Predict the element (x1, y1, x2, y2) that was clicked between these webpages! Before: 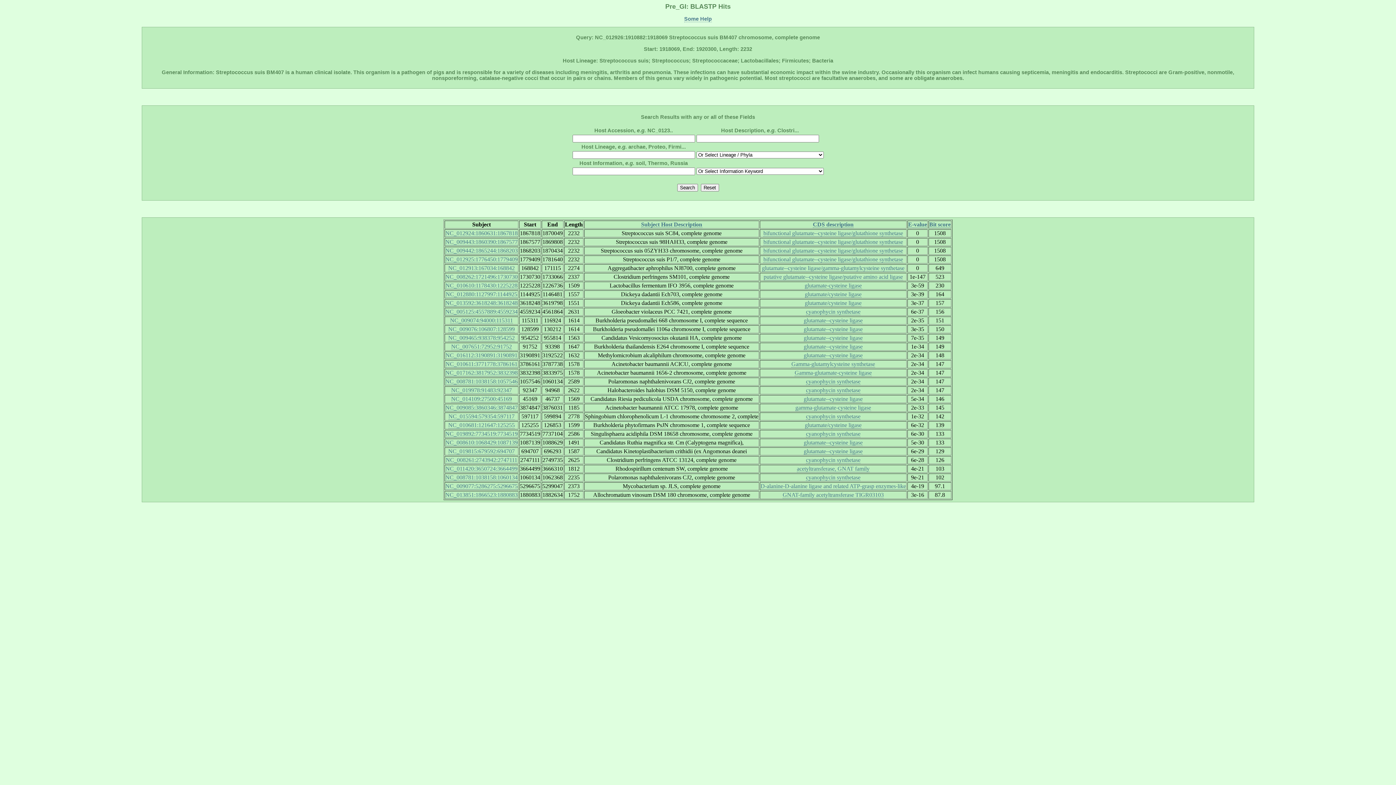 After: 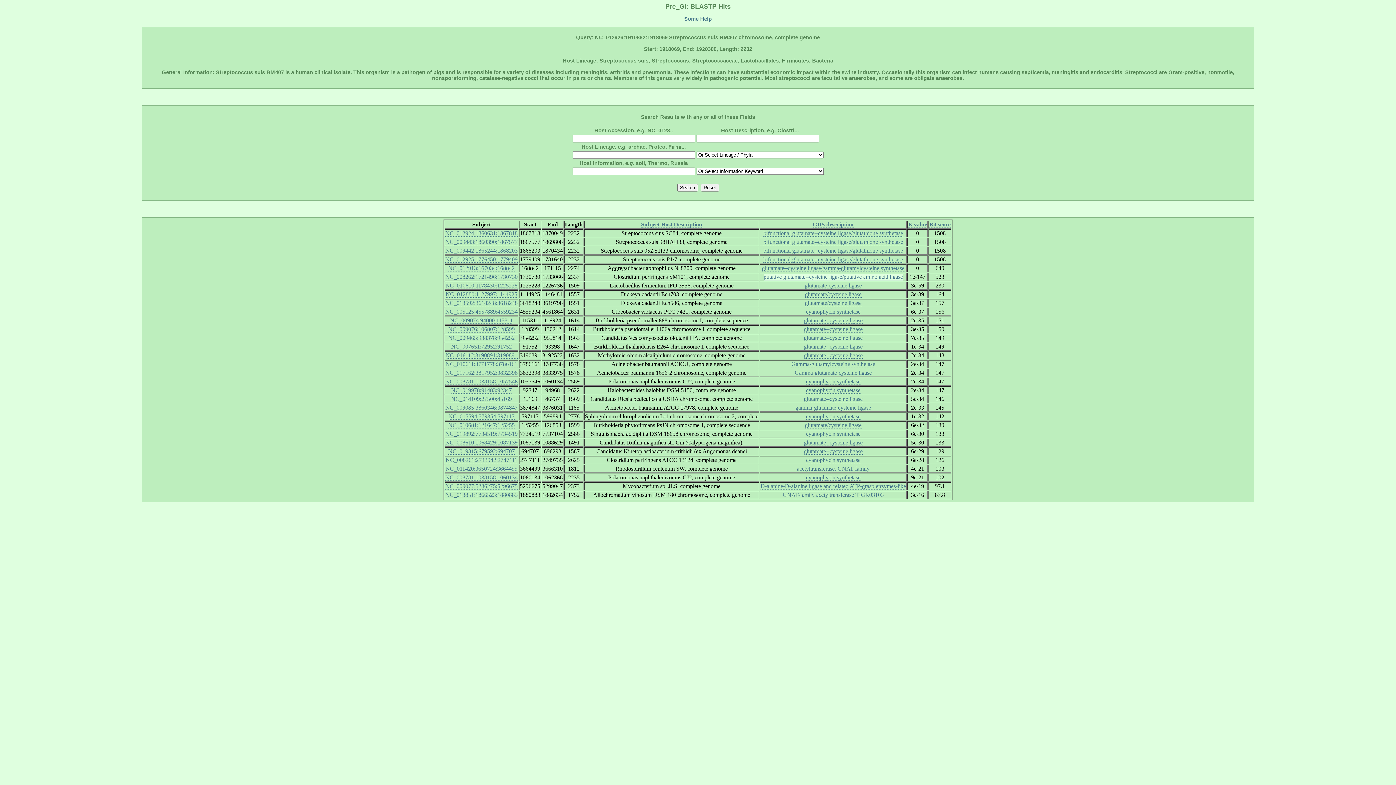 Action: bbox: (763, 273, 903, 280) label: putative glutamate--cysteine ligase/putative amino acid ligase